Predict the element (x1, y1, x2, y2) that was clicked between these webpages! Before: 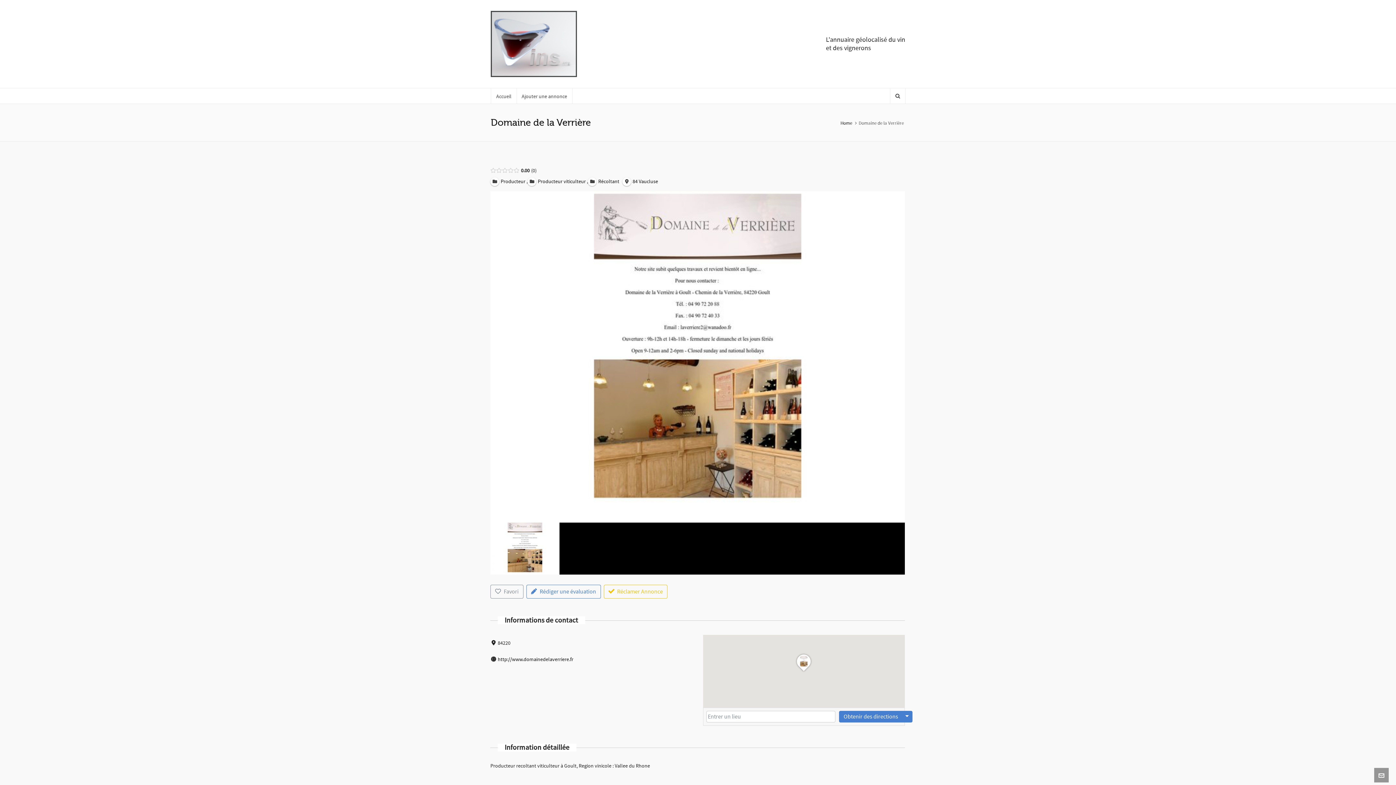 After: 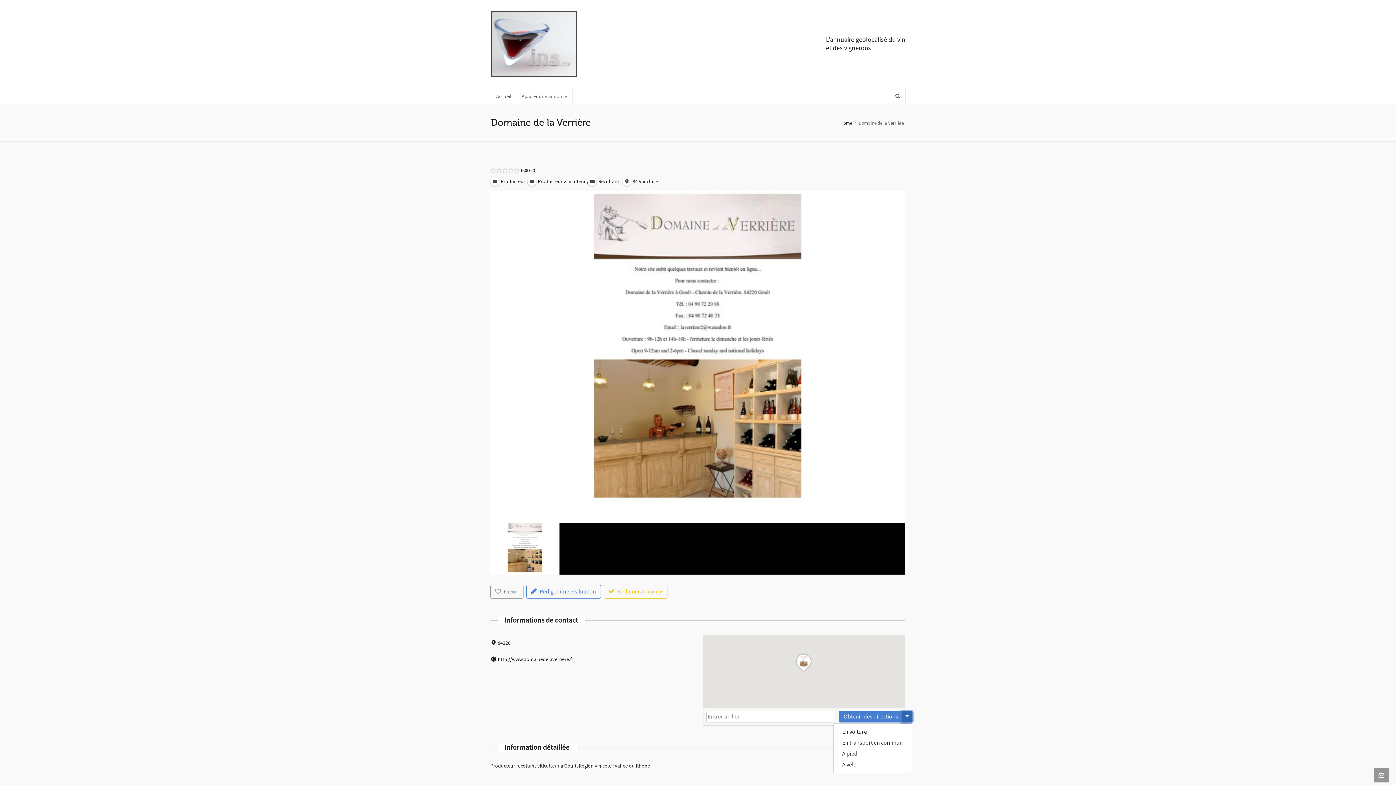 Action: bbox: (901, 711, 912, 722)